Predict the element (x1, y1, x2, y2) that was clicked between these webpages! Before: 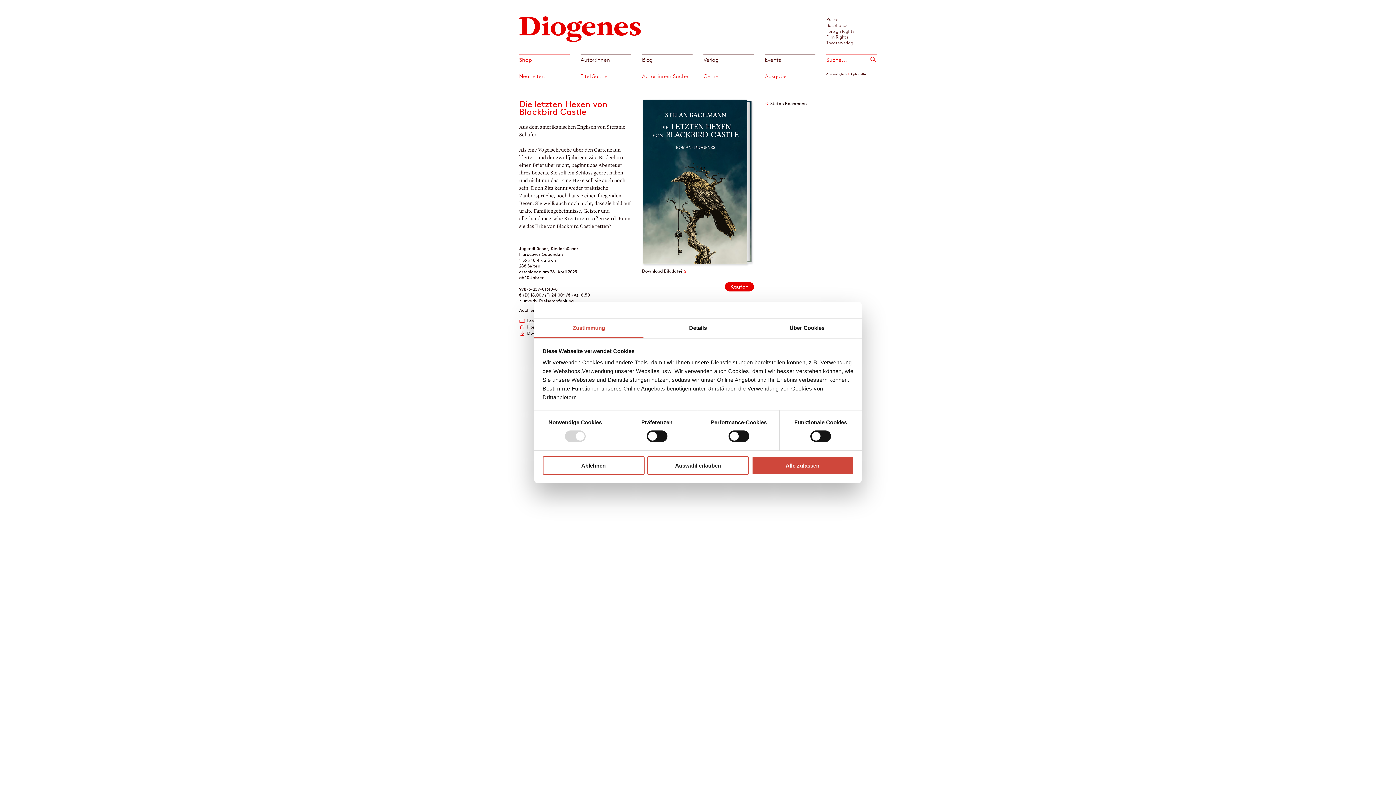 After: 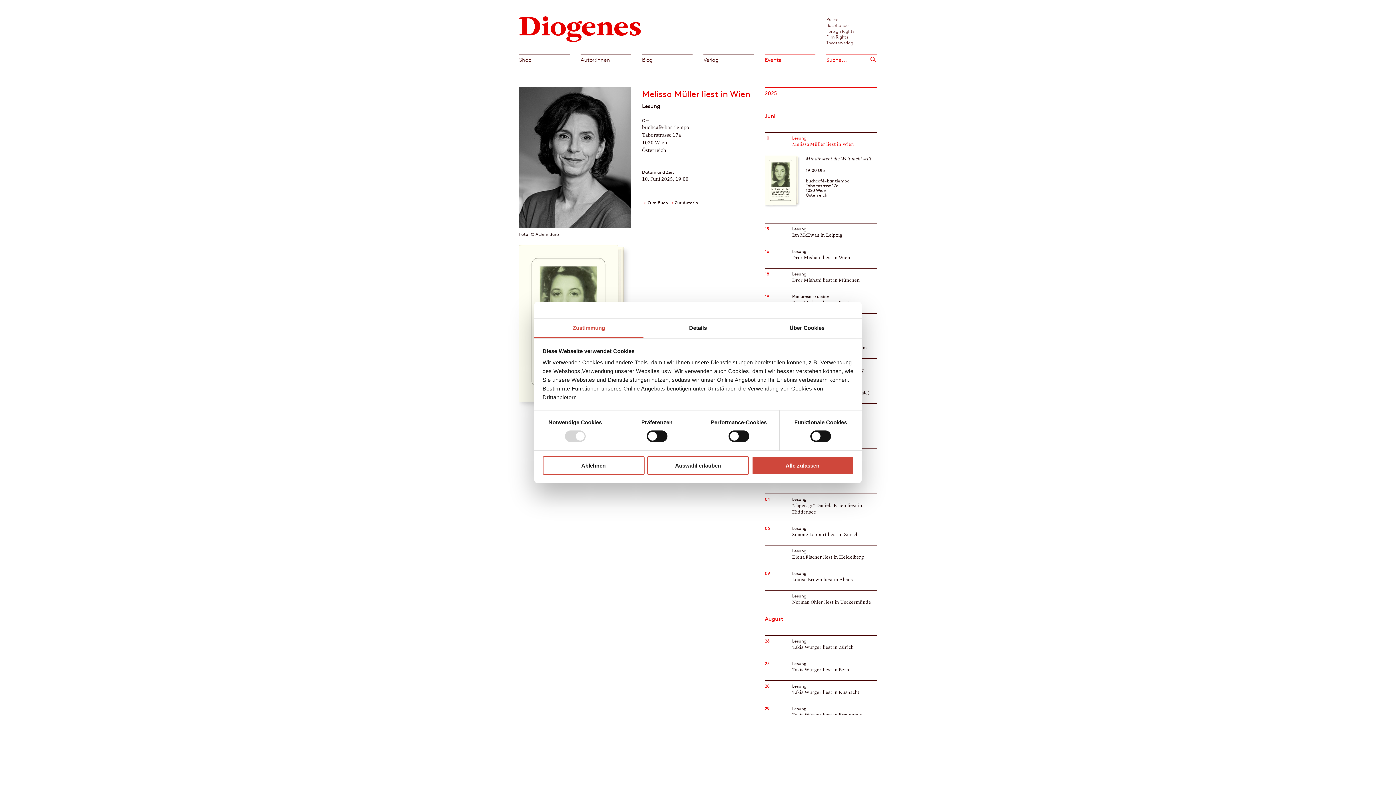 Action: label: Events bbox: (765, 54, 815, 67)